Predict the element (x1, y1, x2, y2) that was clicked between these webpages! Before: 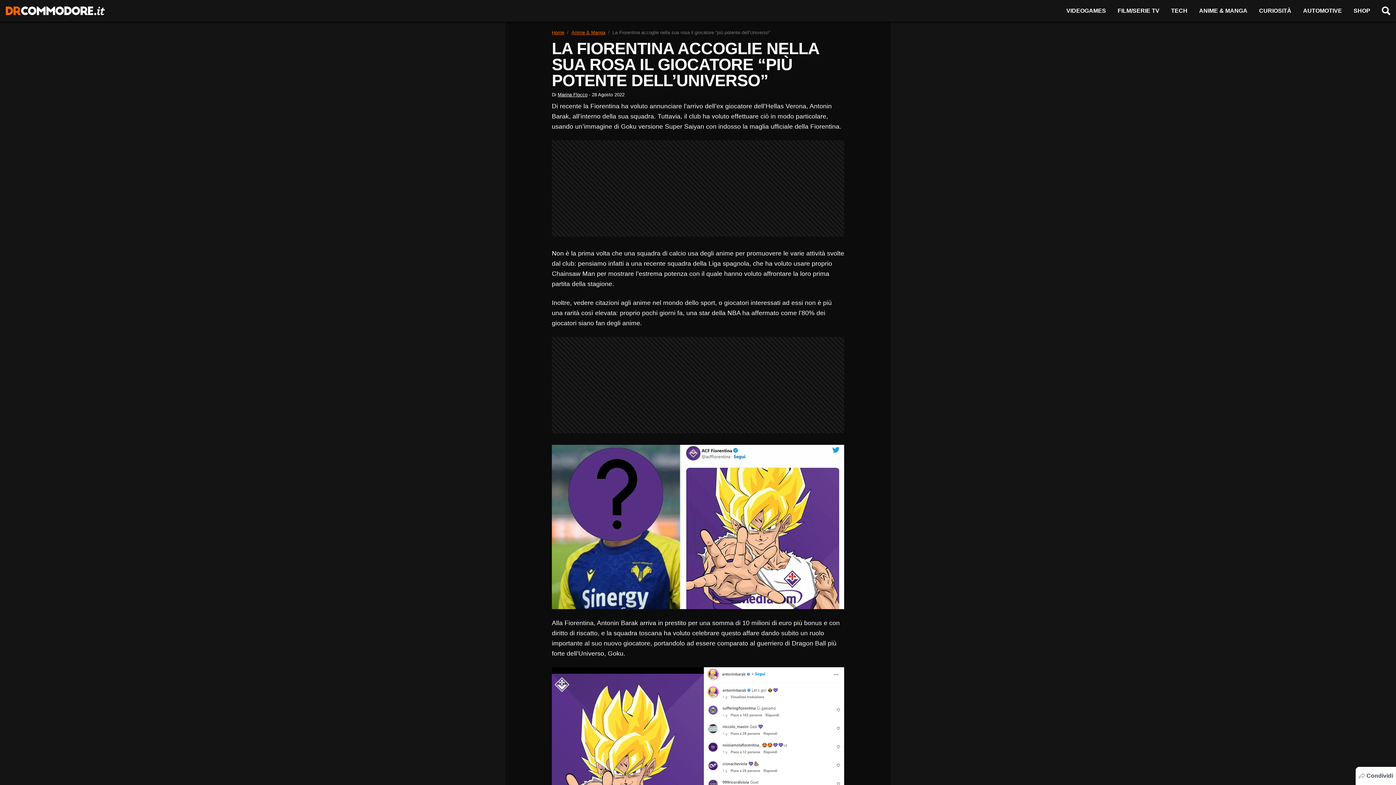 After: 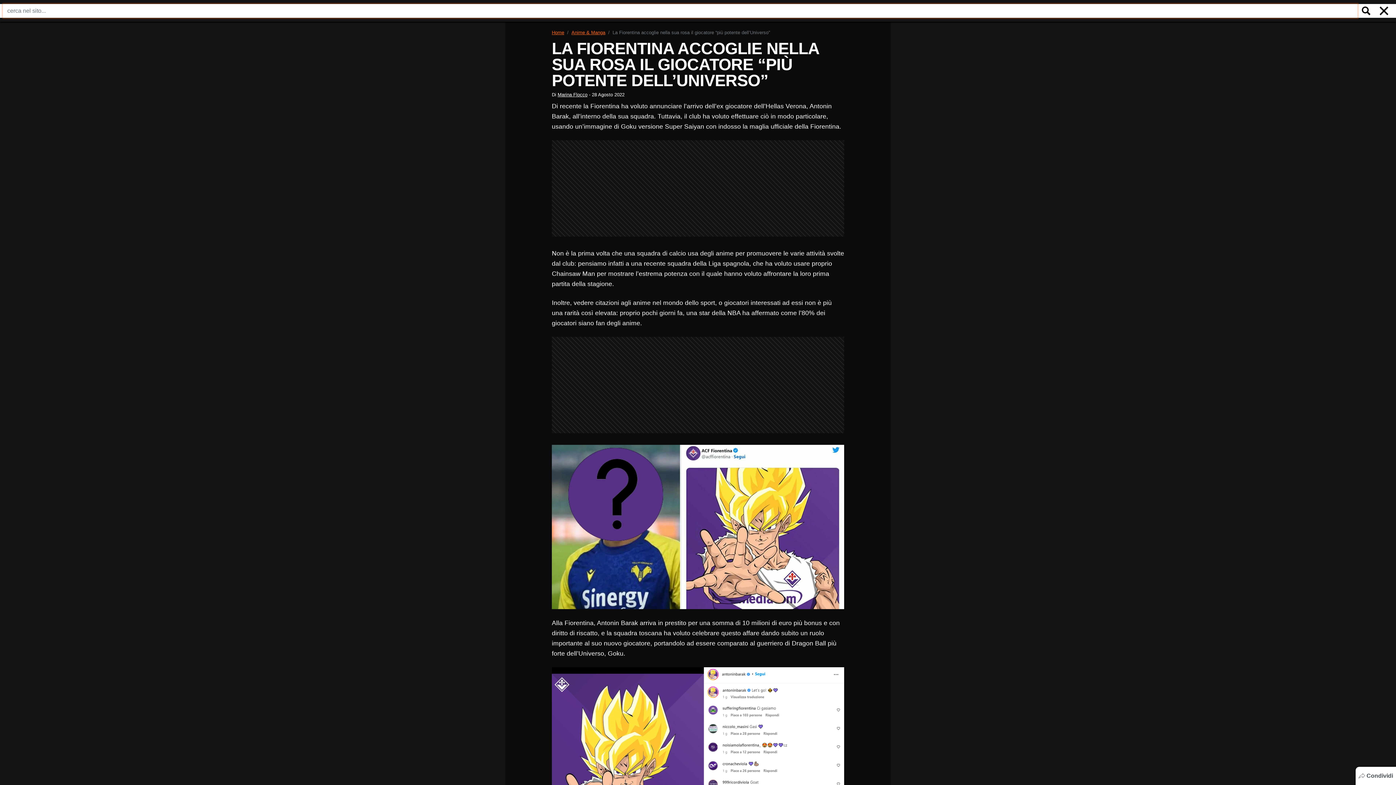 Action: label: Cerca bbox: (1377, 3, 1395, 17)